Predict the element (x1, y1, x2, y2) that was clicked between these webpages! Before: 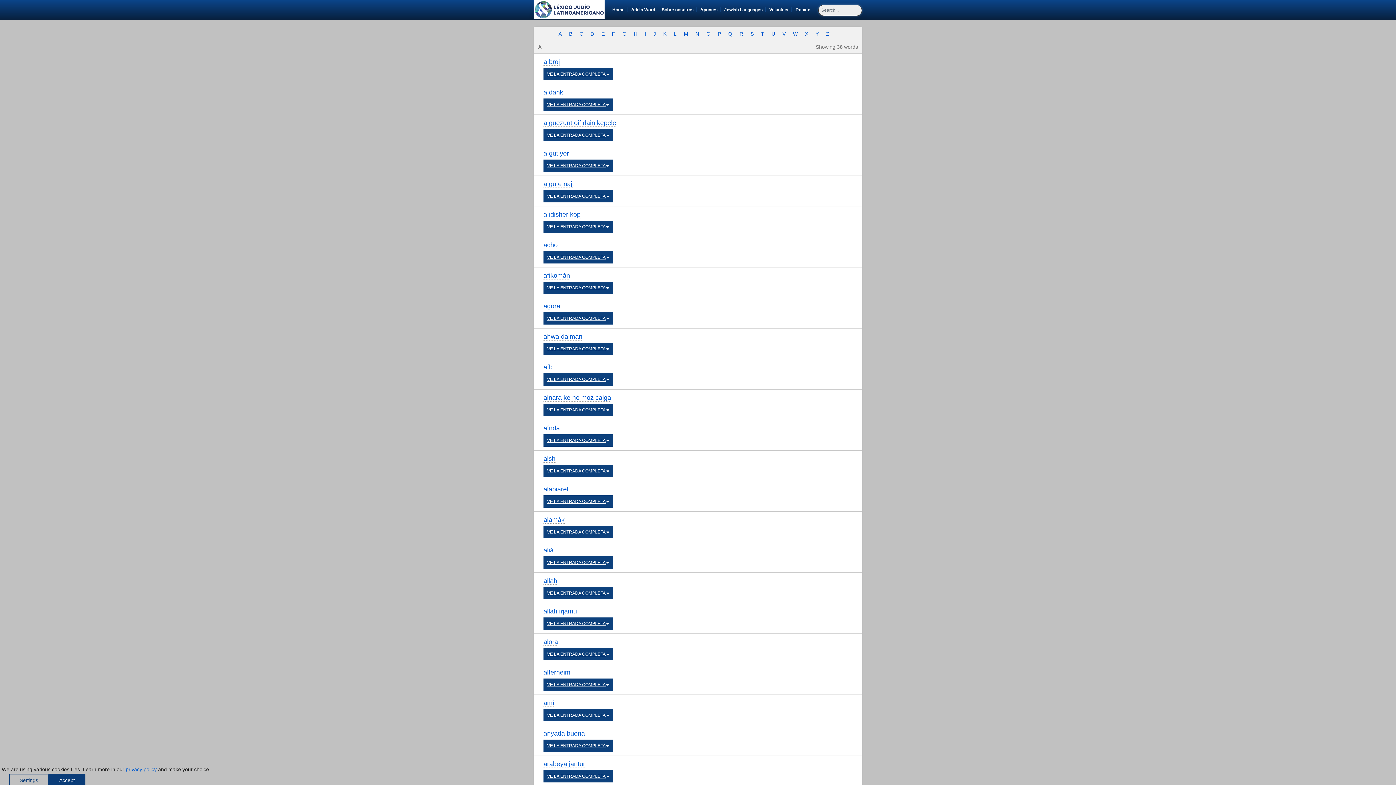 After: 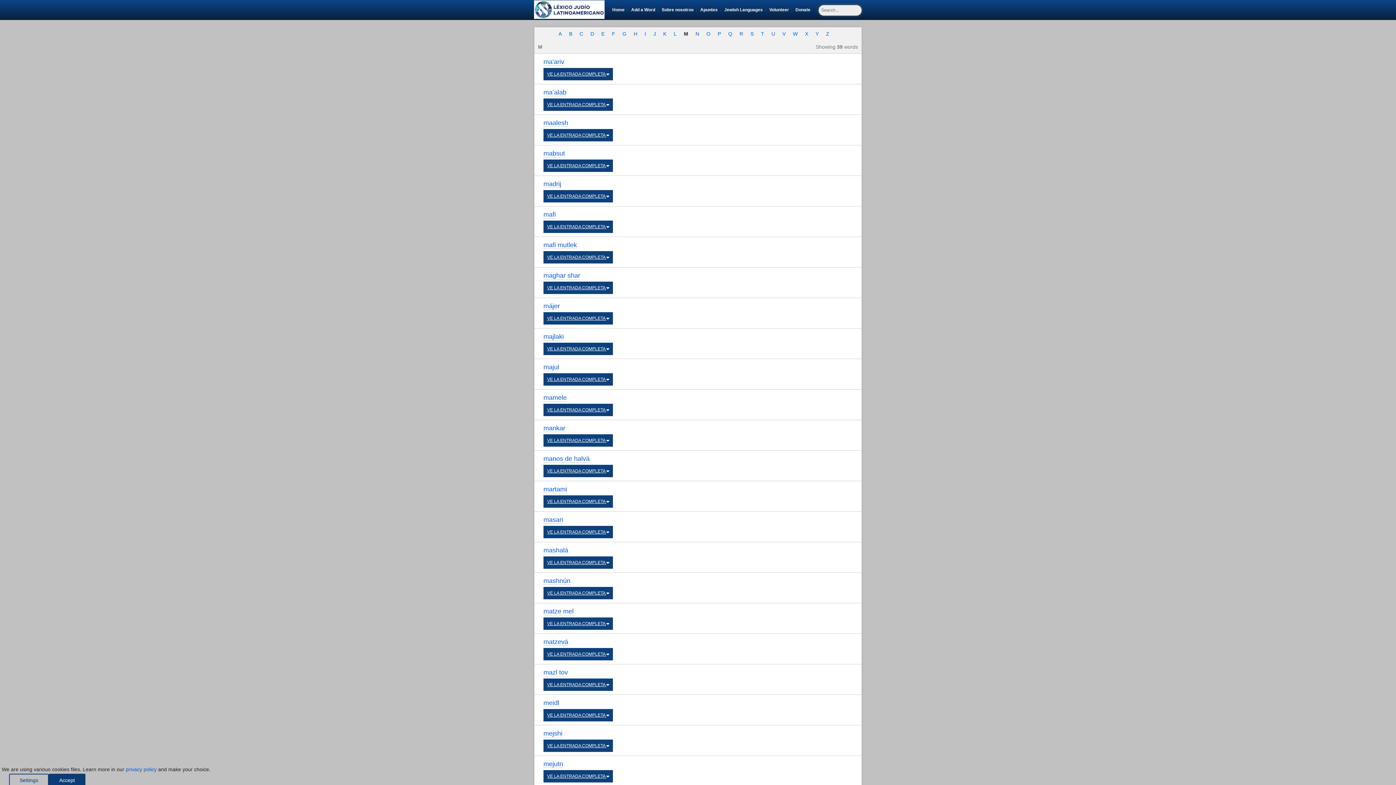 Action: label: M bbox: (680, 27, 692, 40)